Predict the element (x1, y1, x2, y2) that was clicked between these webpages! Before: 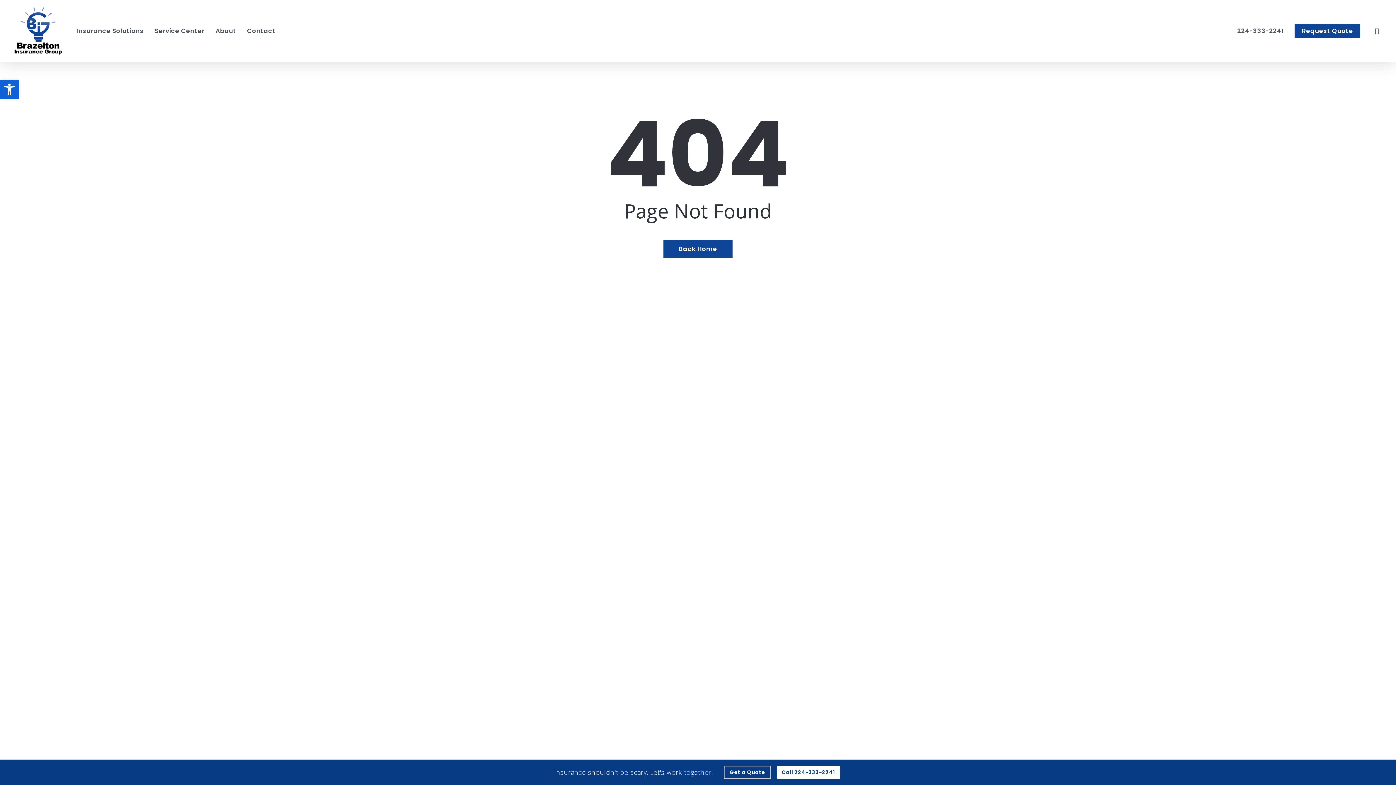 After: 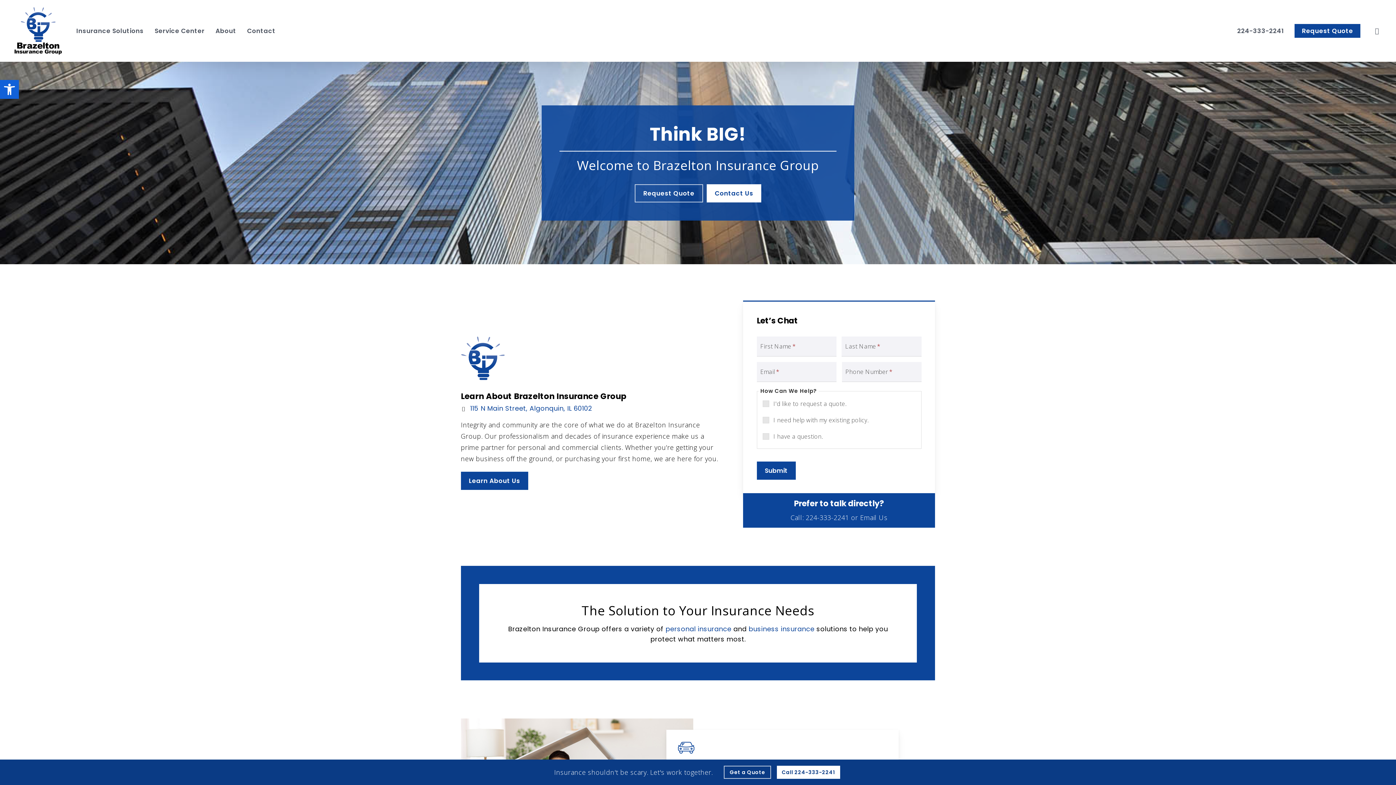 Action: label: Back Home - Visit page Home bbox: (663, 239, 732, 258)